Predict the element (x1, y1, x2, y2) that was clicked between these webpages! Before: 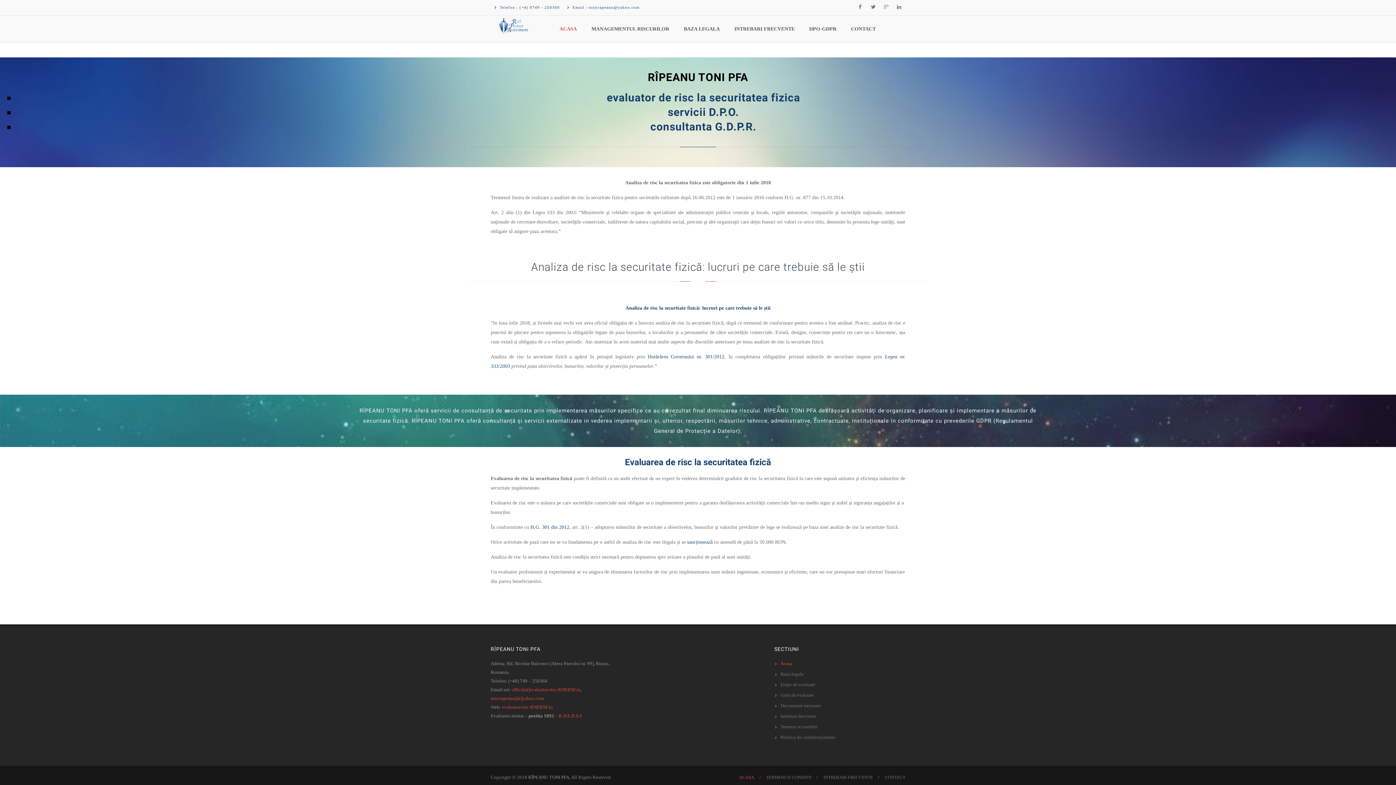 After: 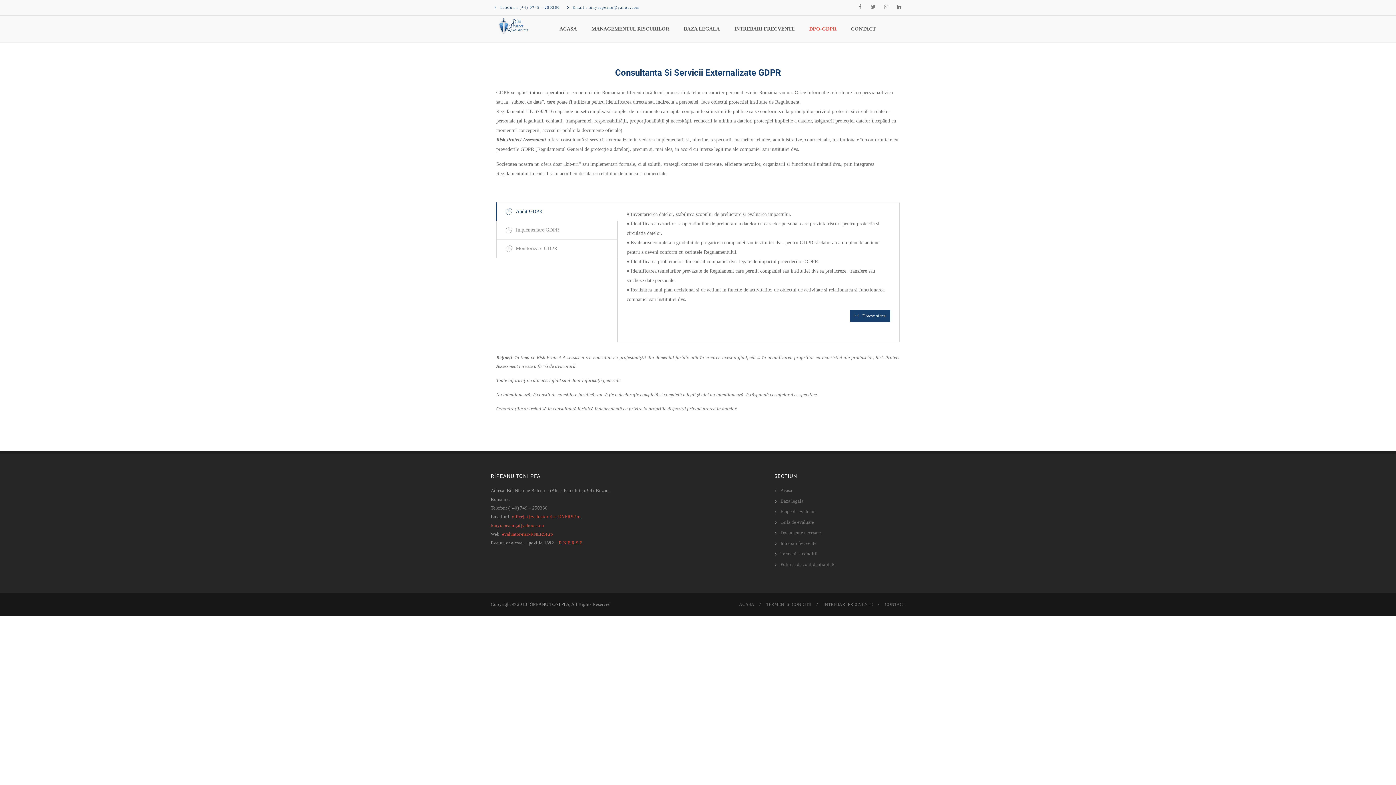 Action: bbox: (650, 120, 756, 133) label: consultanta G.D.P.R.